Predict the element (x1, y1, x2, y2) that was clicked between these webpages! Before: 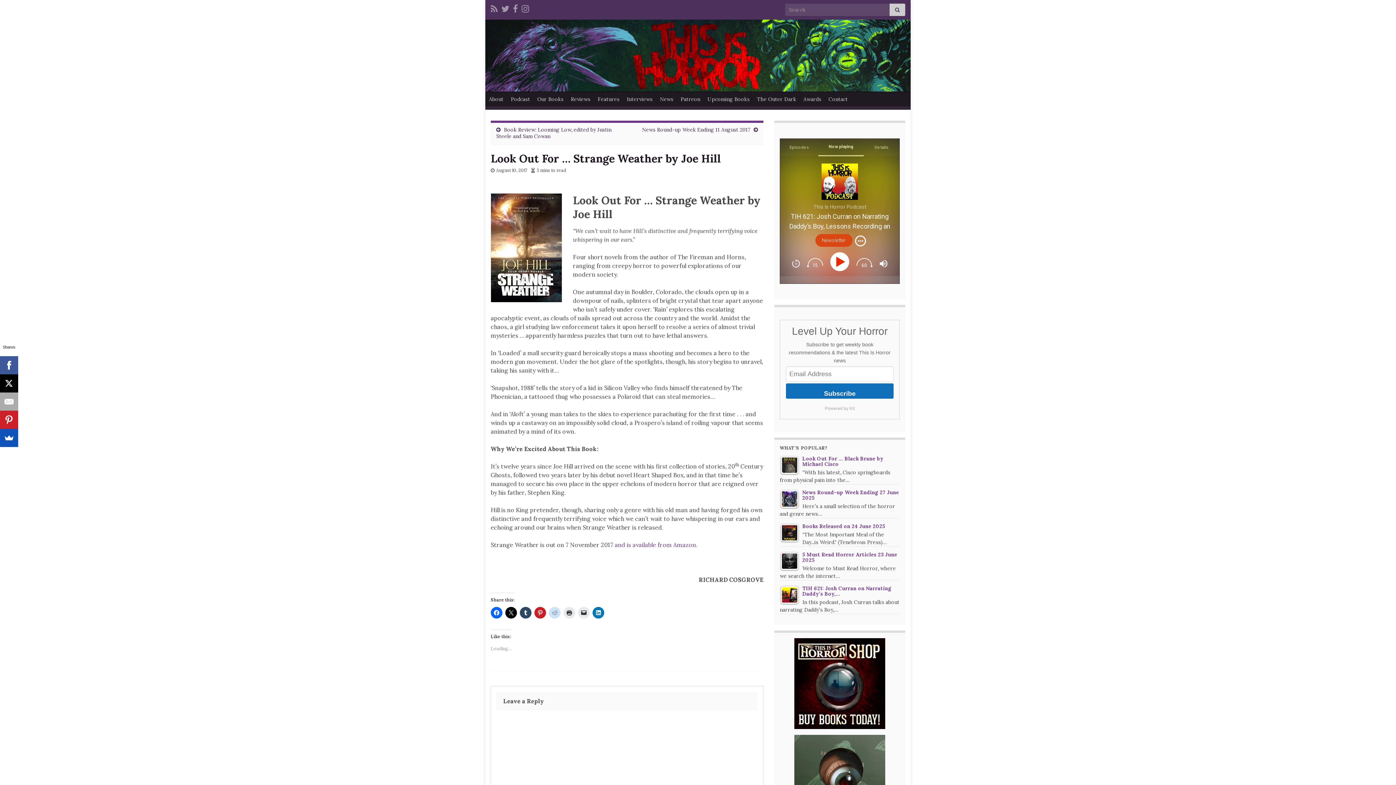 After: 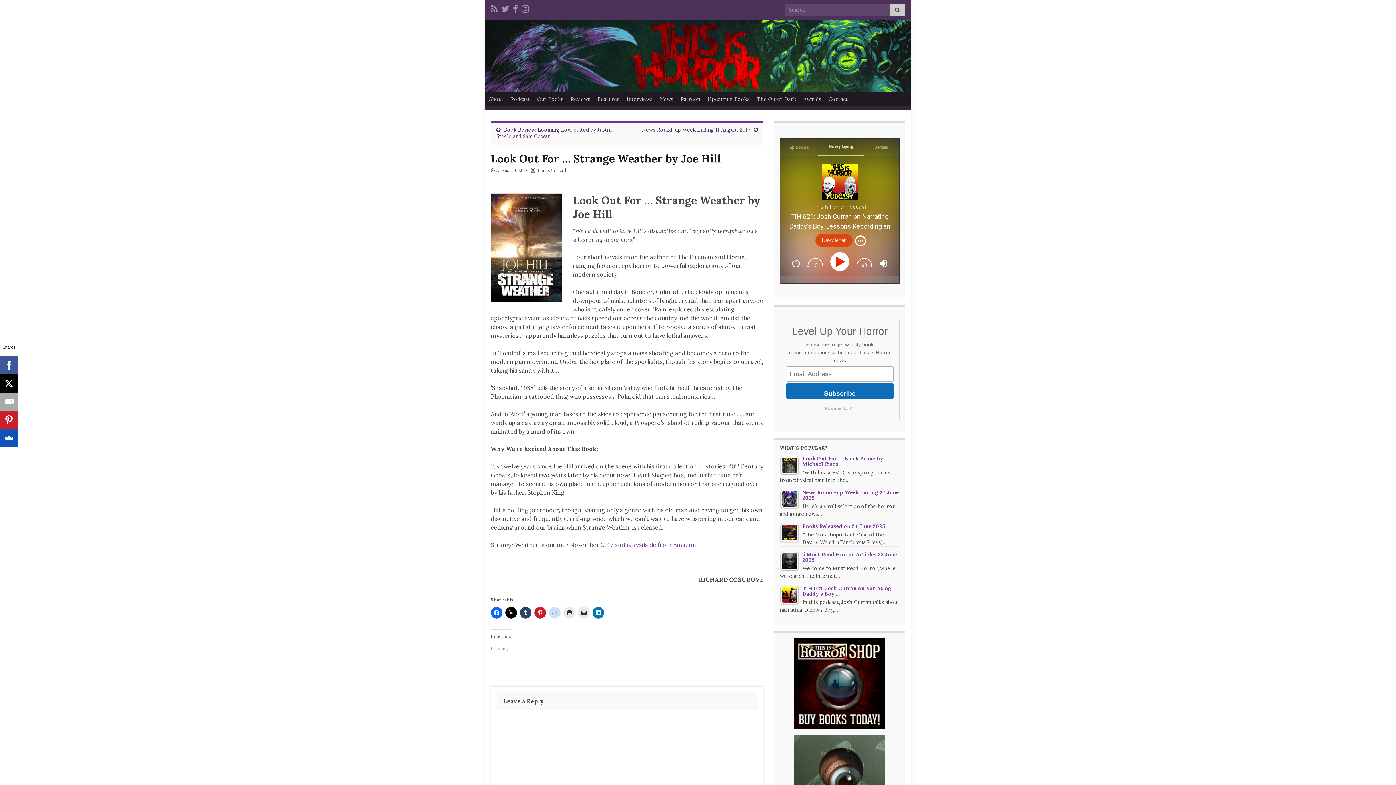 Action: label: Subscribe bbox: (786, 383, 893, 399)